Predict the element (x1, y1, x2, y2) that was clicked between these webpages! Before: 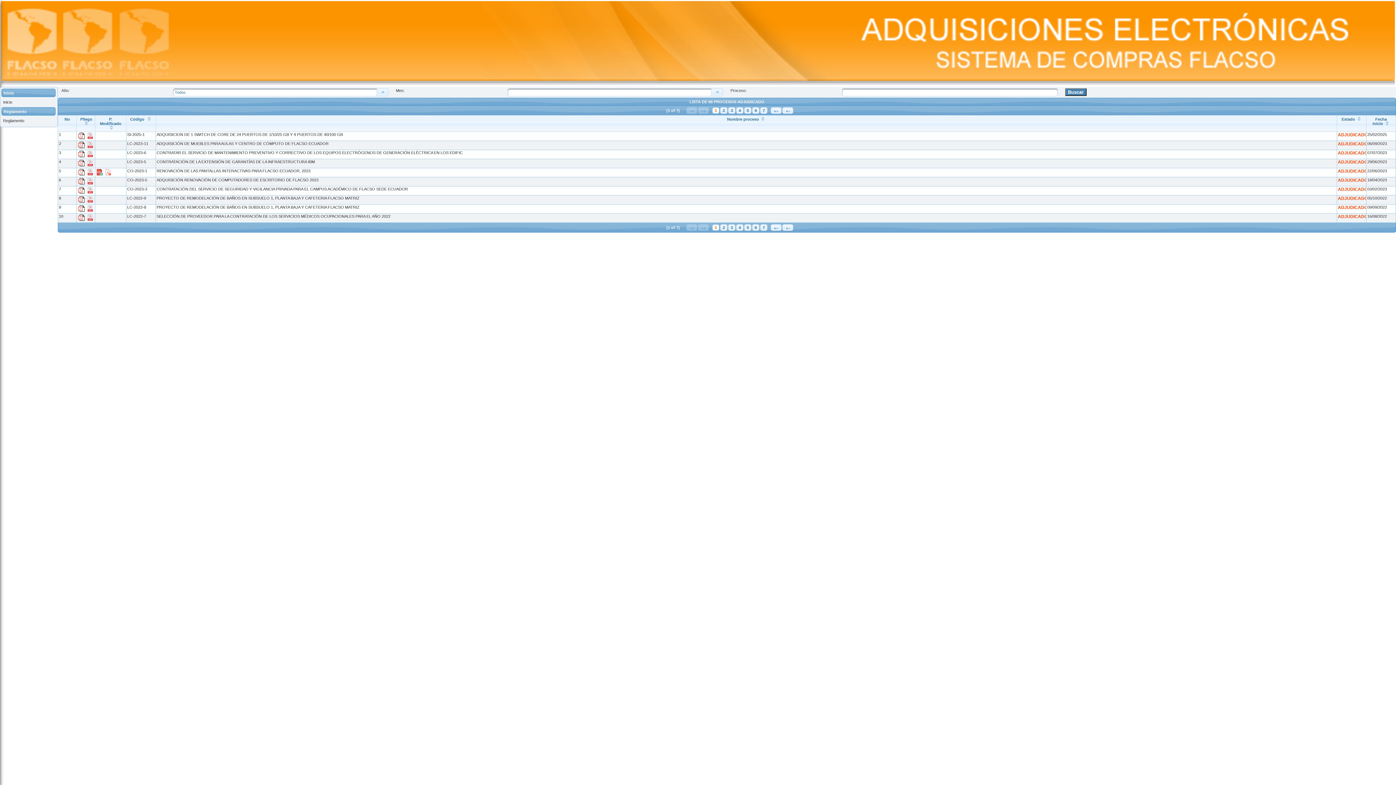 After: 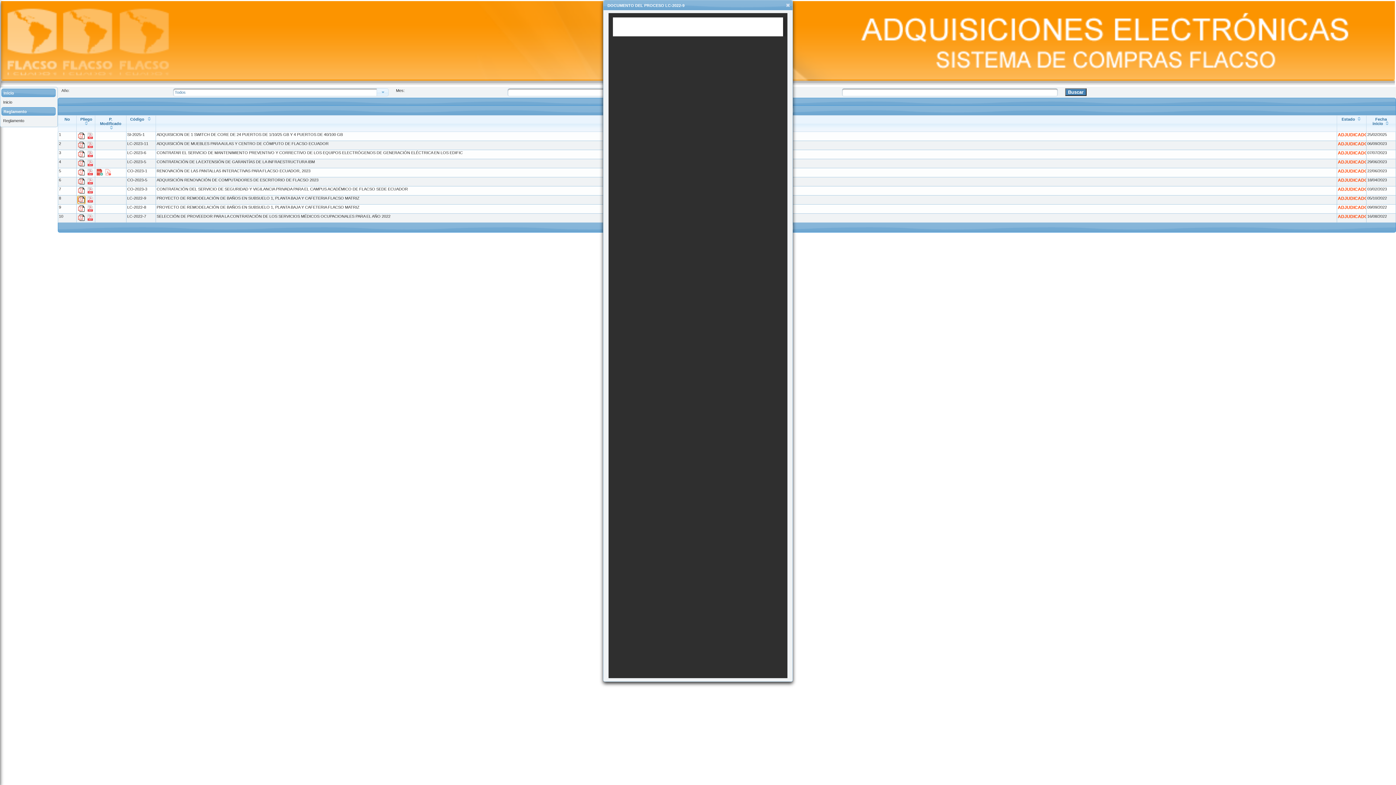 Action: bbox: (78, 199, 84, 203)